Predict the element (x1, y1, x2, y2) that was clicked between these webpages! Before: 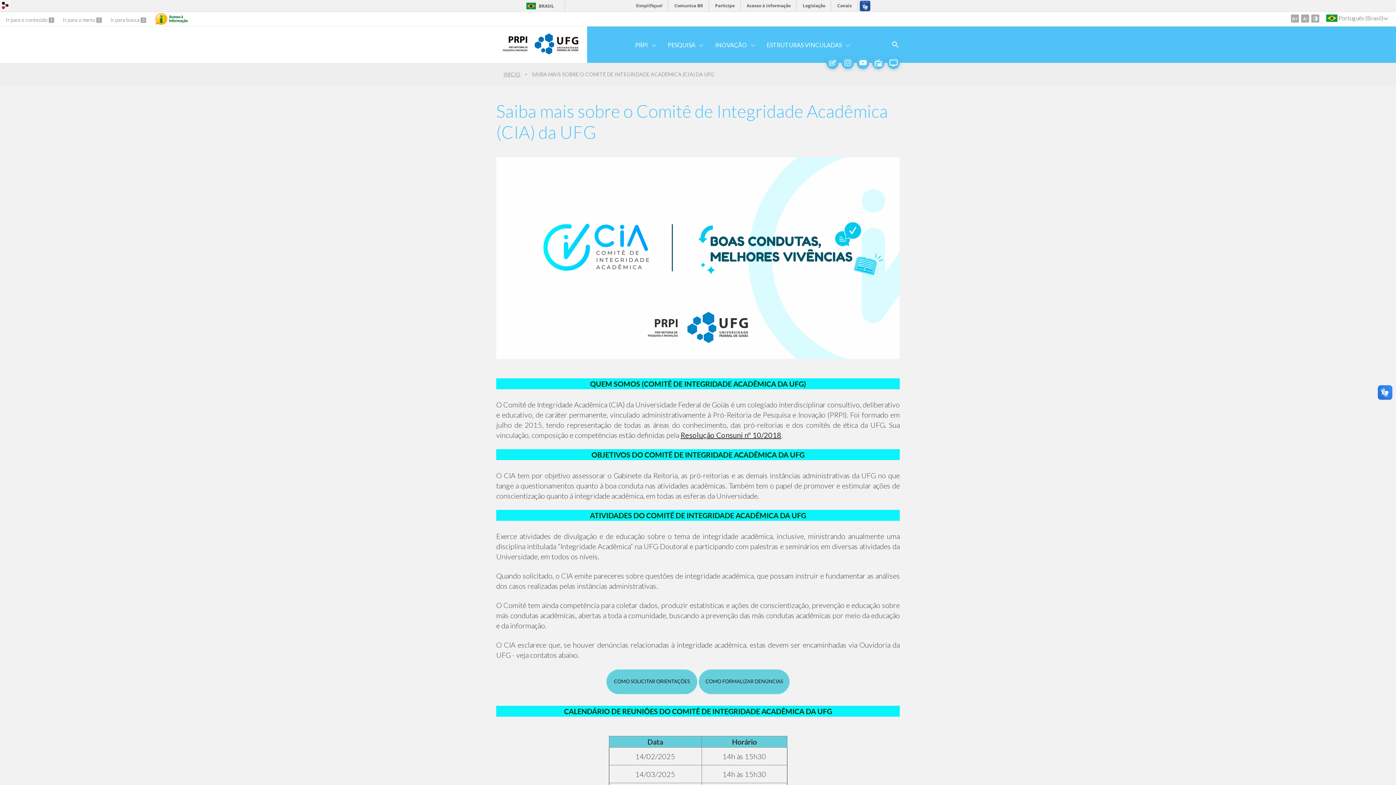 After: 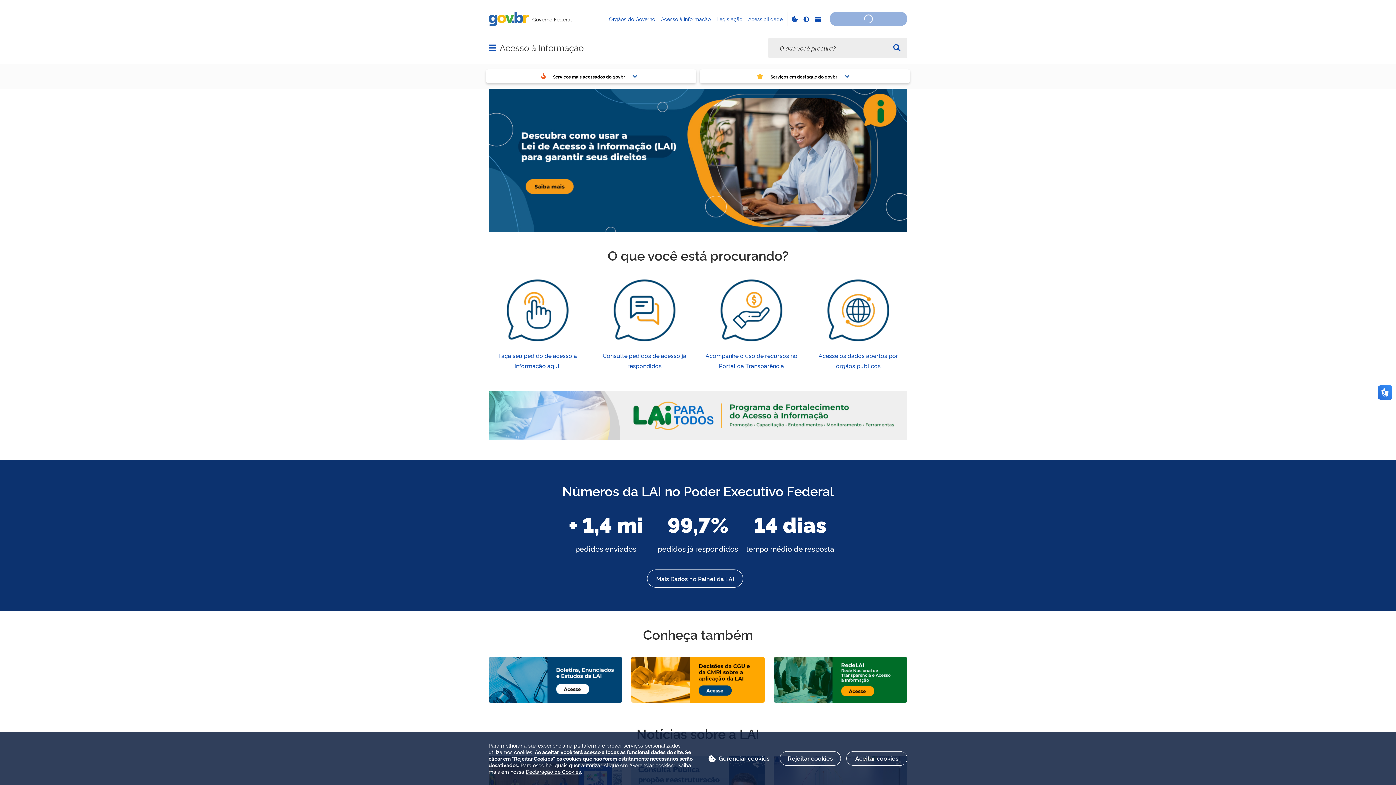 Action: label: Acesso à informação bbox: (742, 0, 796, 11)